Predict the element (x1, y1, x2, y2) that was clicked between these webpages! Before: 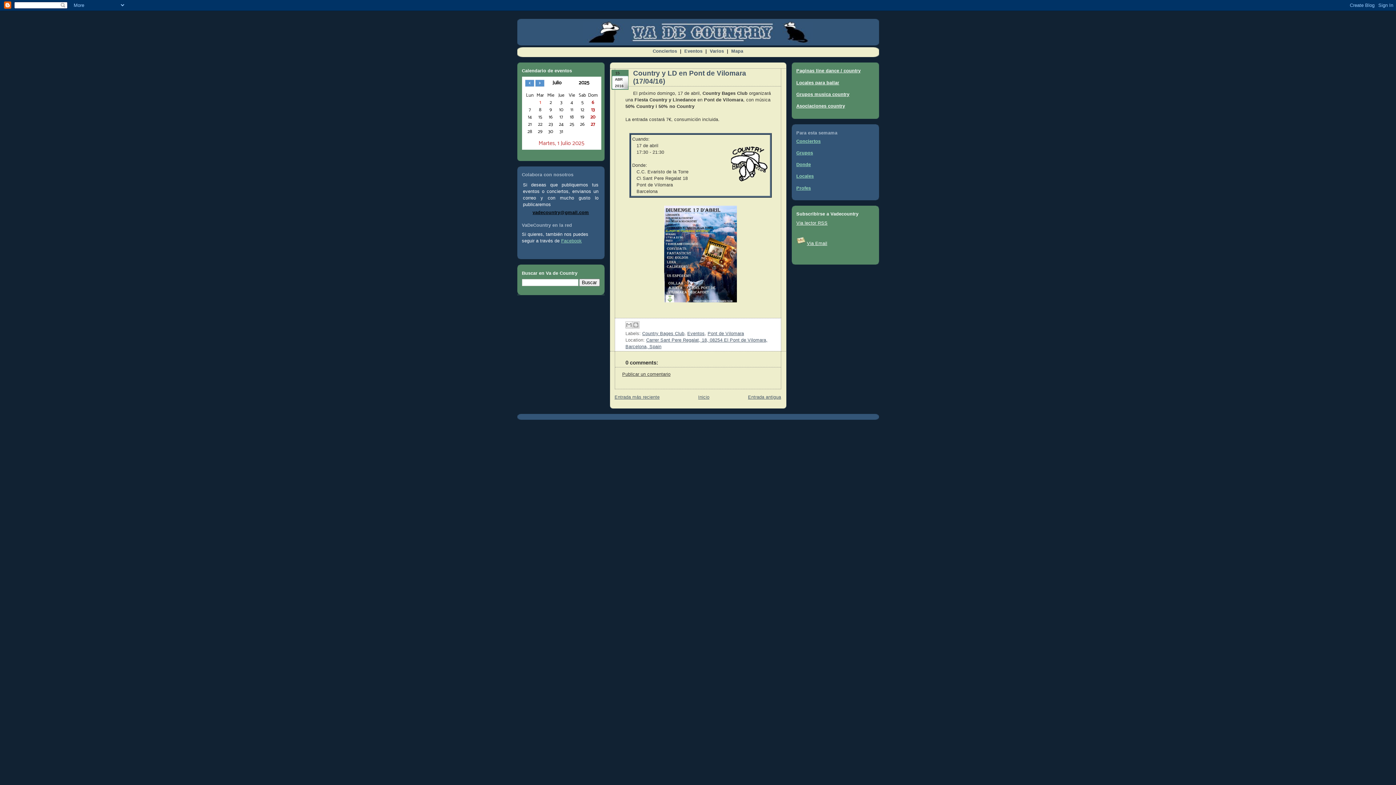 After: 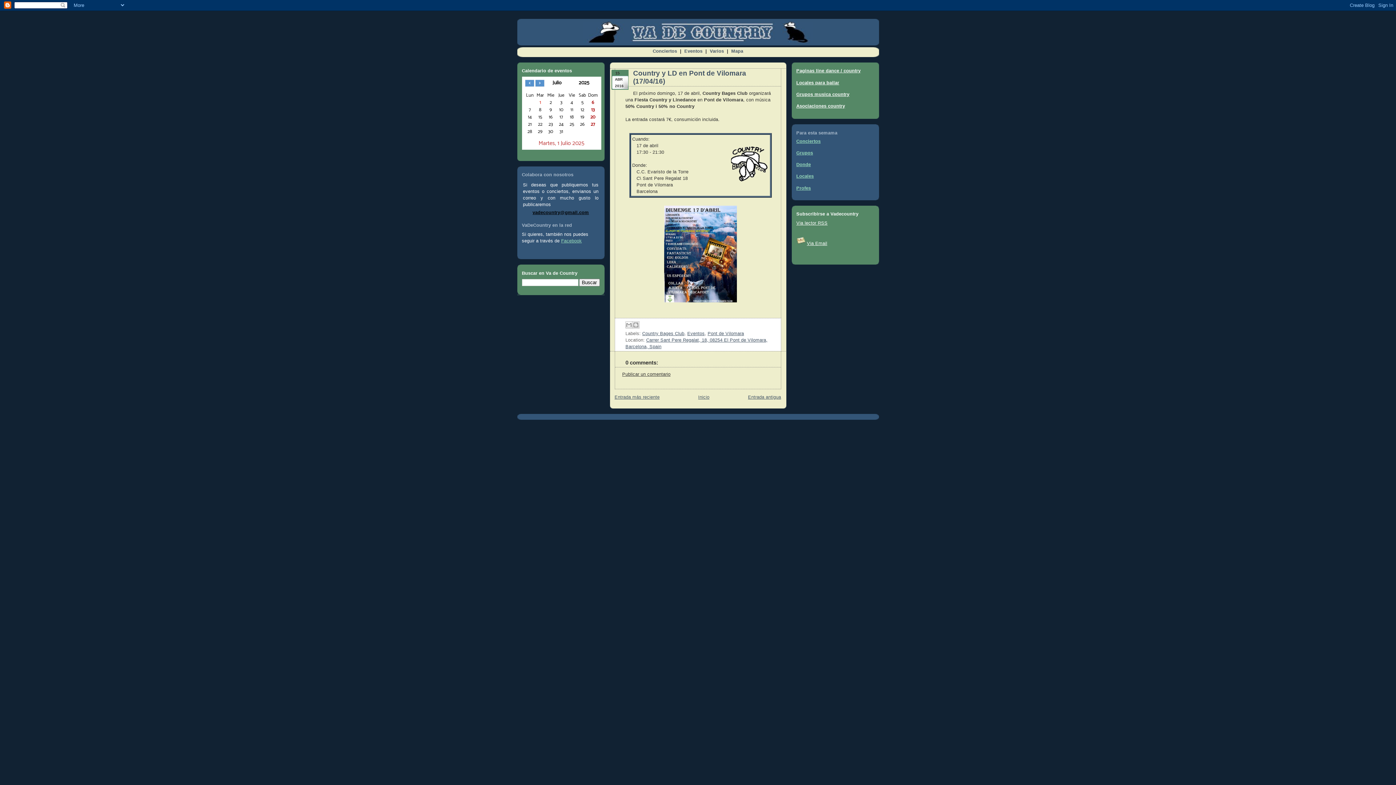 Action: bbox: (578, 99, 586, 106) label: 5